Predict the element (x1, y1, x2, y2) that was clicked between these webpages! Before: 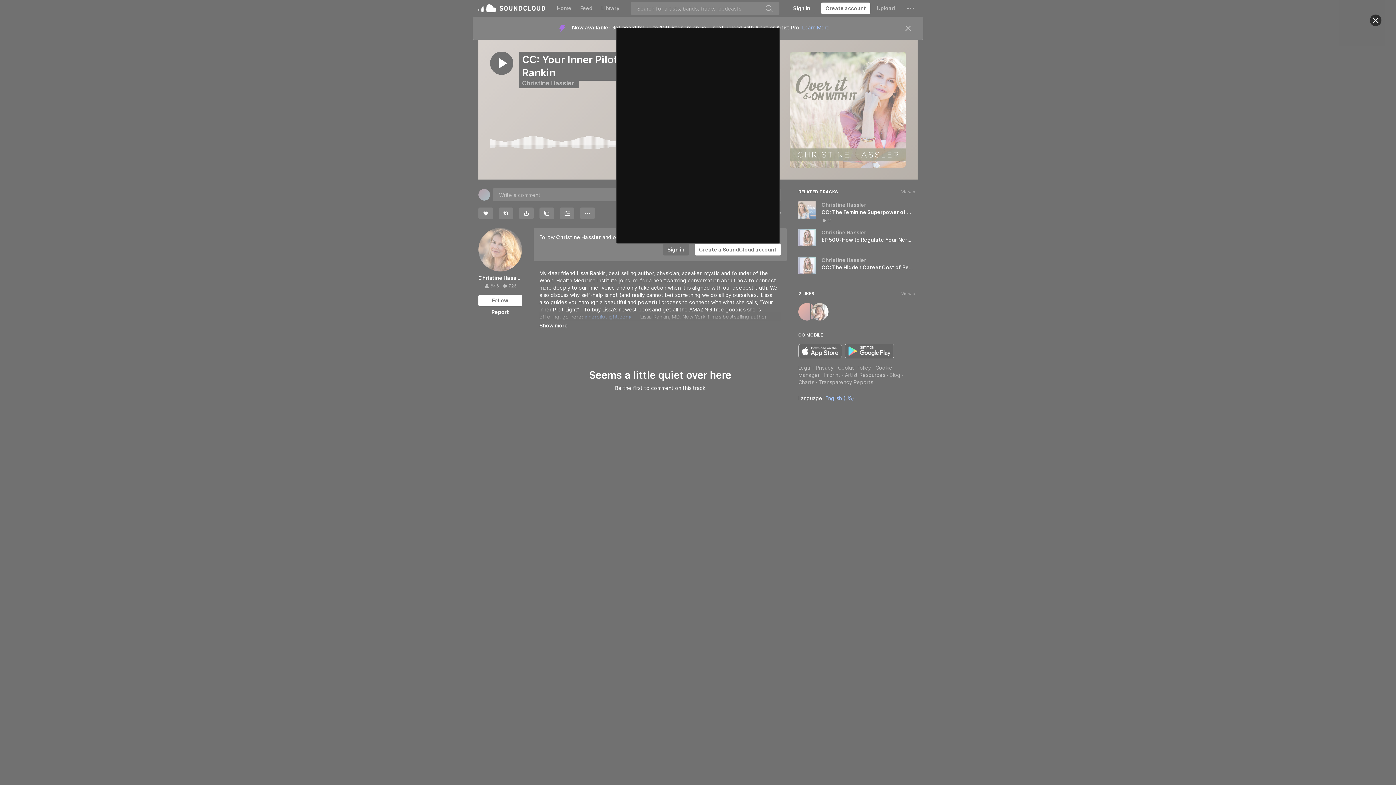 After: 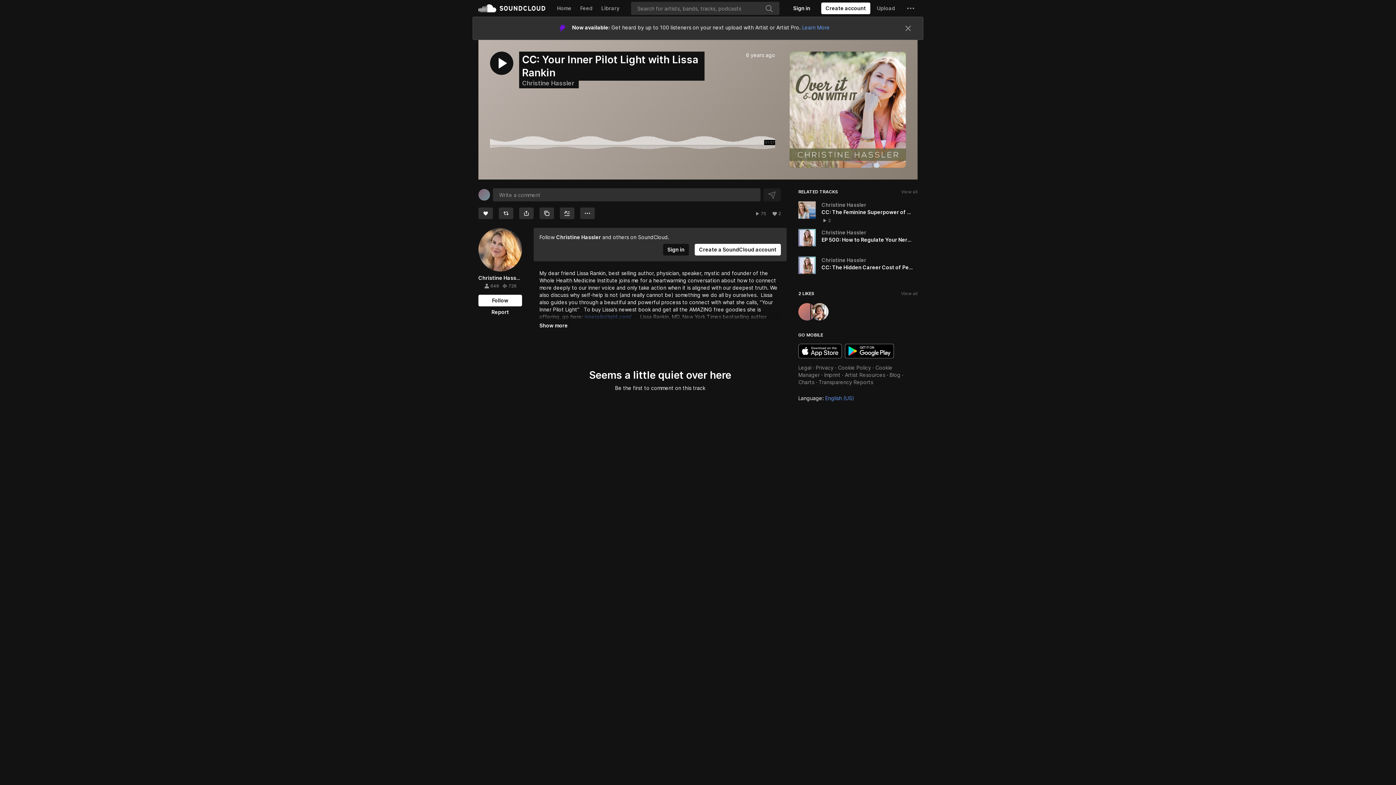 Action: label: Close bbox: (1370, 14, 1381, 26)